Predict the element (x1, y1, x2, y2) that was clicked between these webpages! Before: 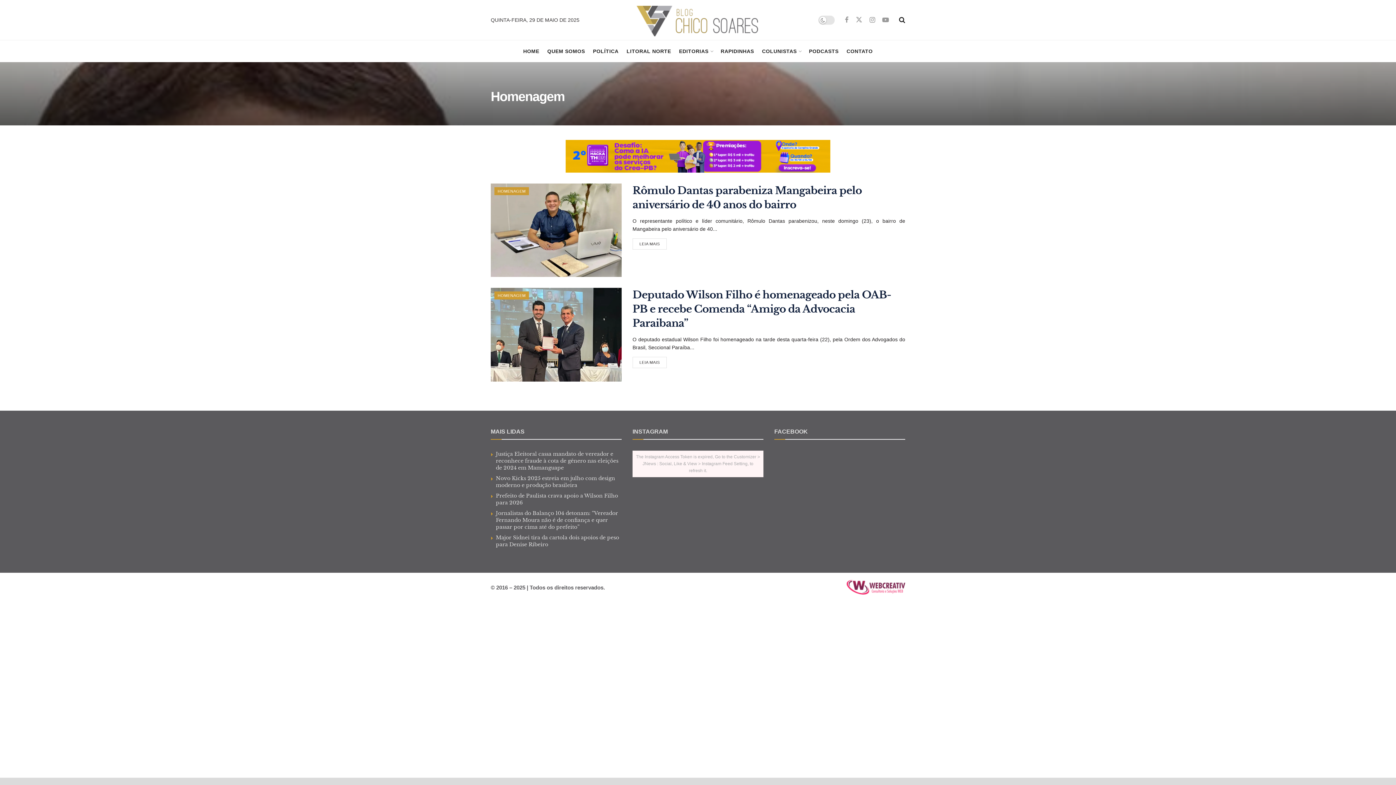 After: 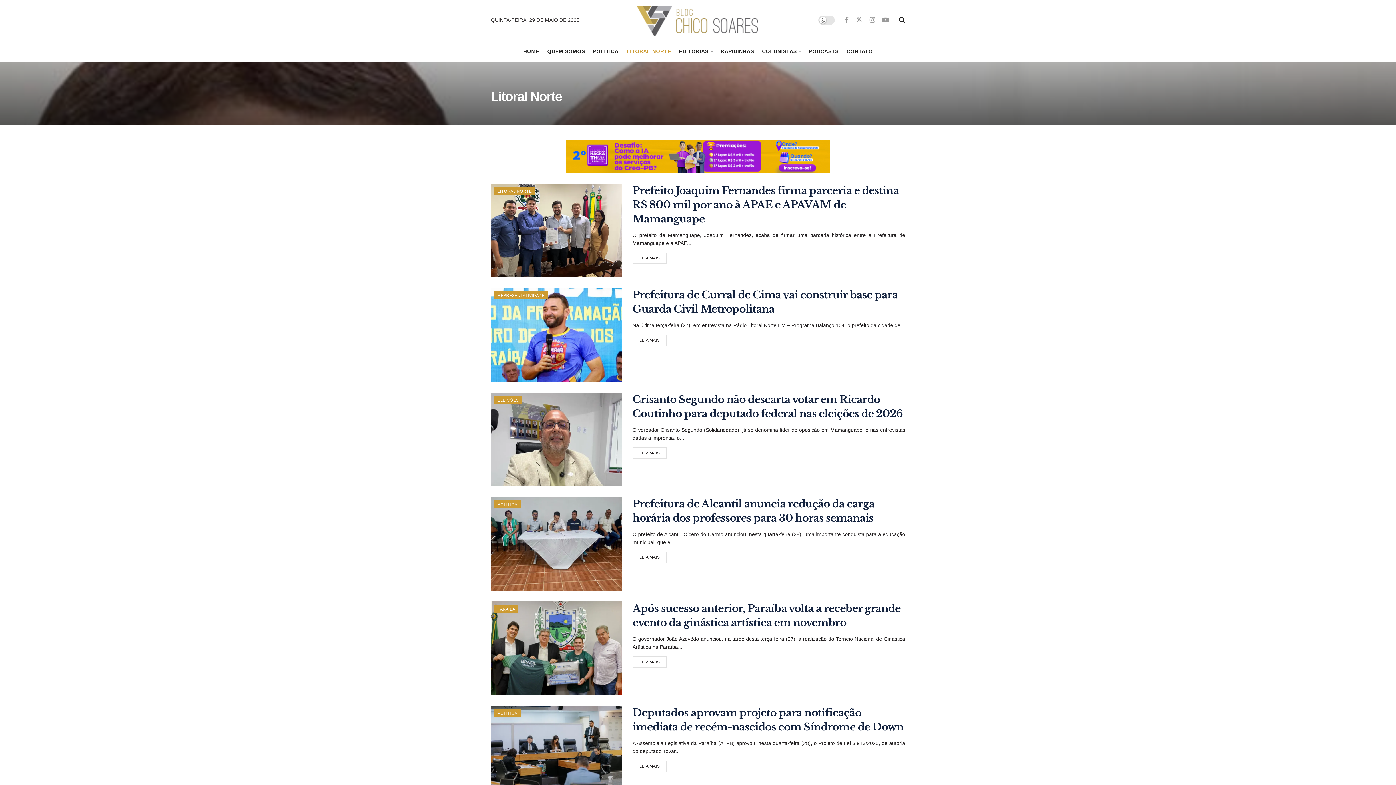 Action: label: LITORAL NORTE bbox: (626, 40, 671, 62)